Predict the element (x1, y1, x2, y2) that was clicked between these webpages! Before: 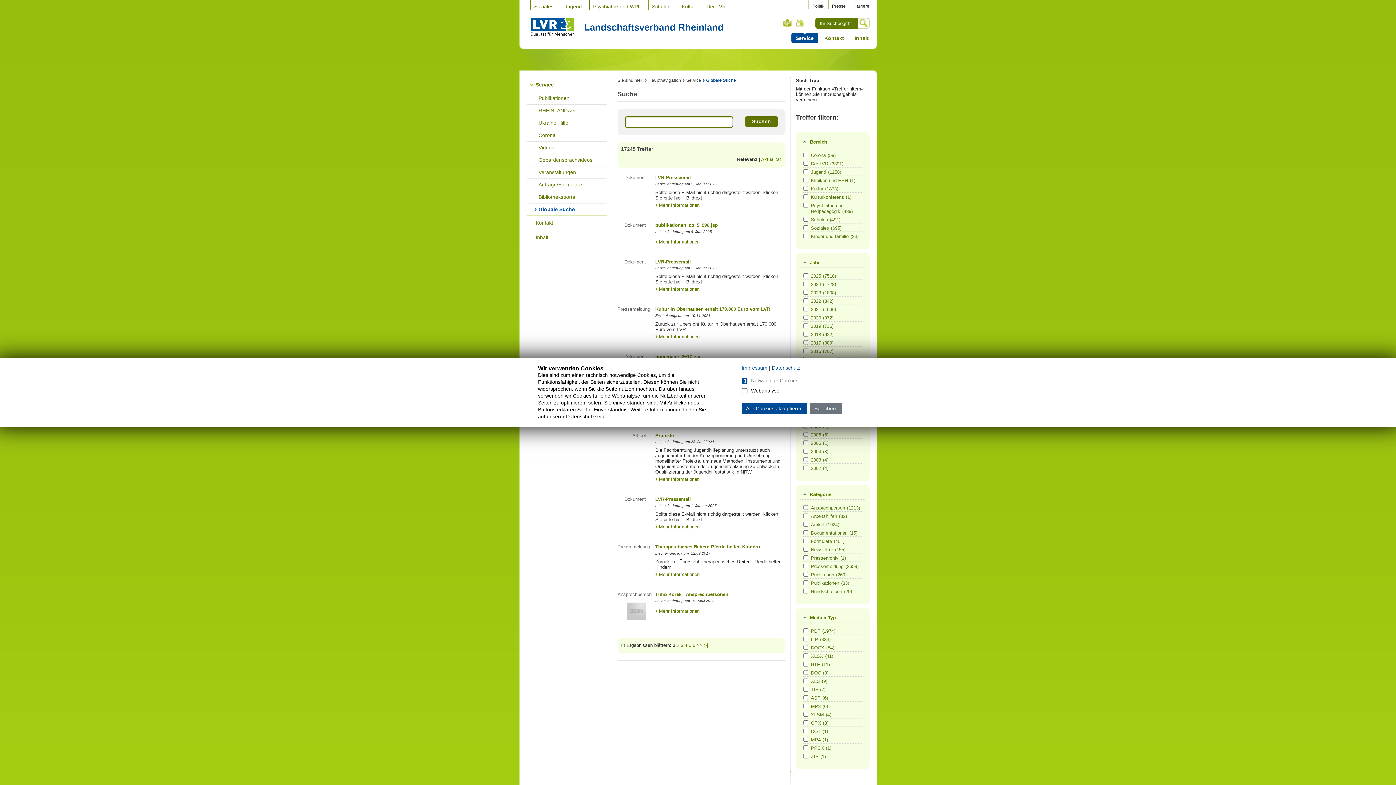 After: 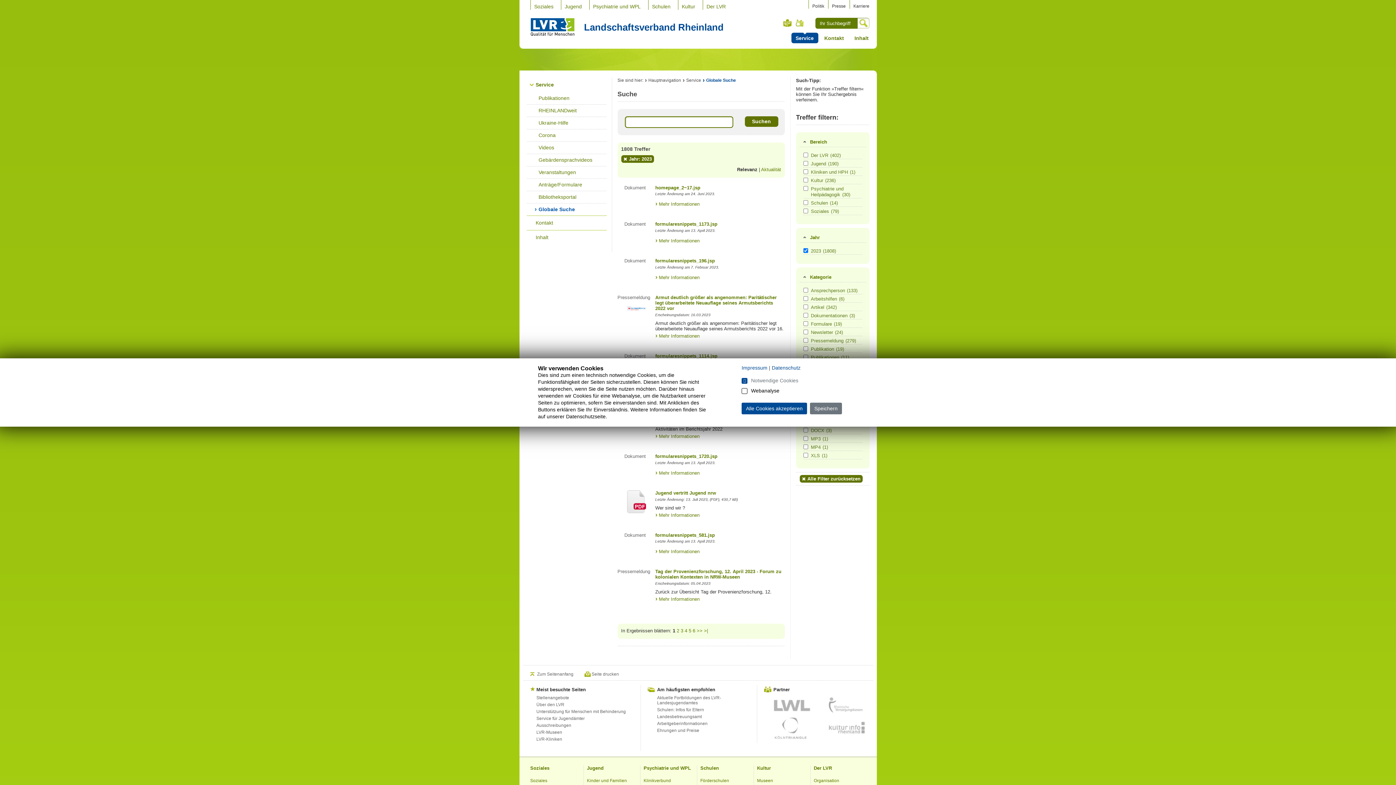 Action: bbox: (811, 290, 861, 296) label: 2023(1808)